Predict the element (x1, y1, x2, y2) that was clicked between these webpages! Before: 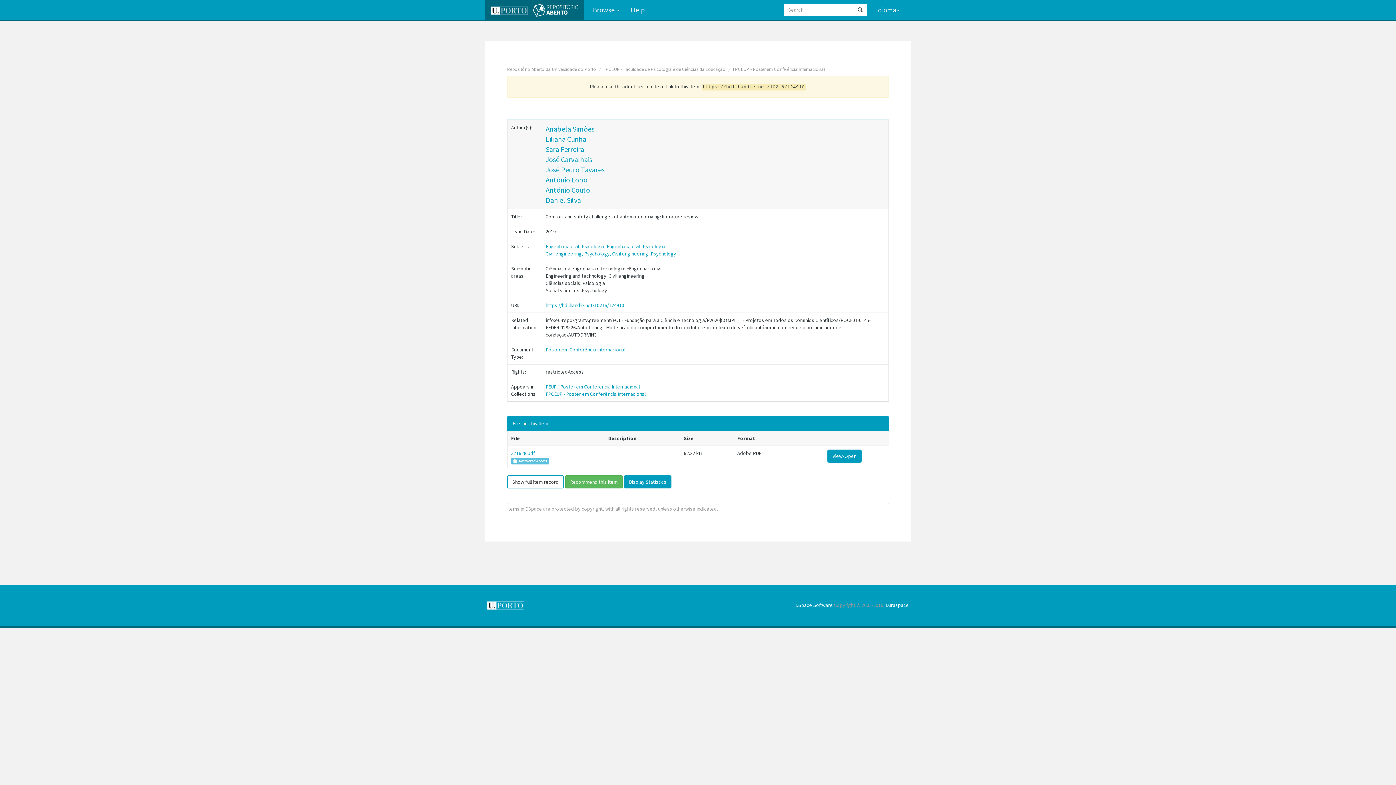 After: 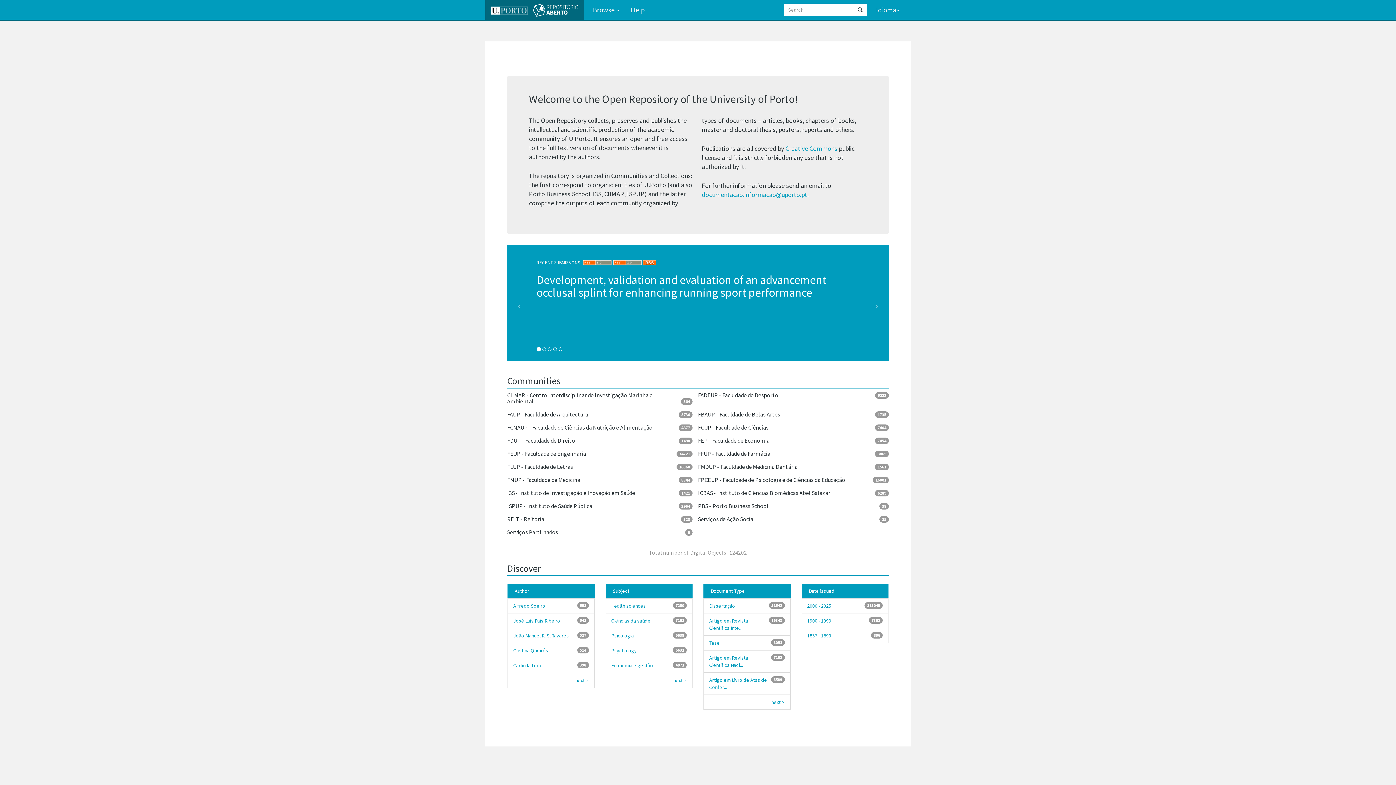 Action: label: Repositório Aberto da Universidade do Porto bbox: (507, 66, 596, 72)